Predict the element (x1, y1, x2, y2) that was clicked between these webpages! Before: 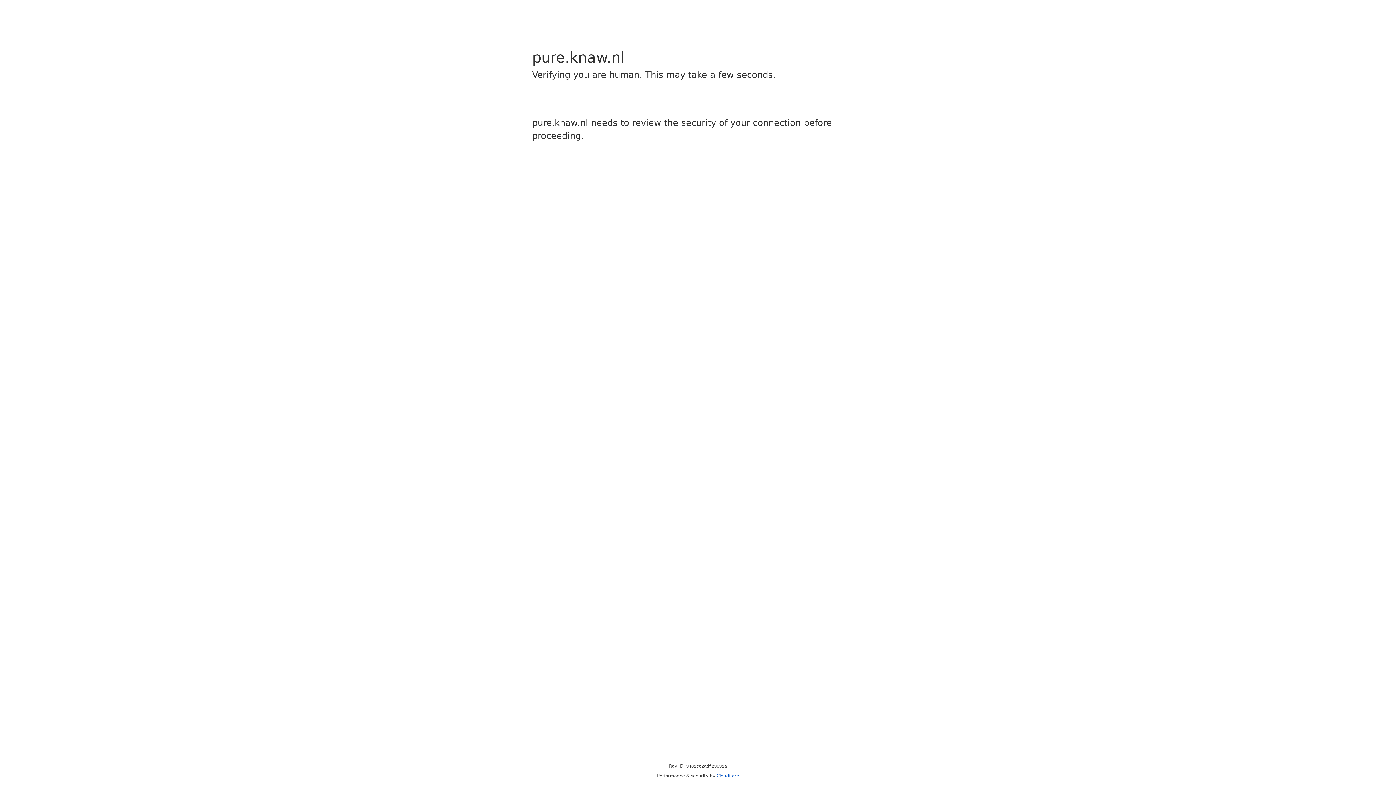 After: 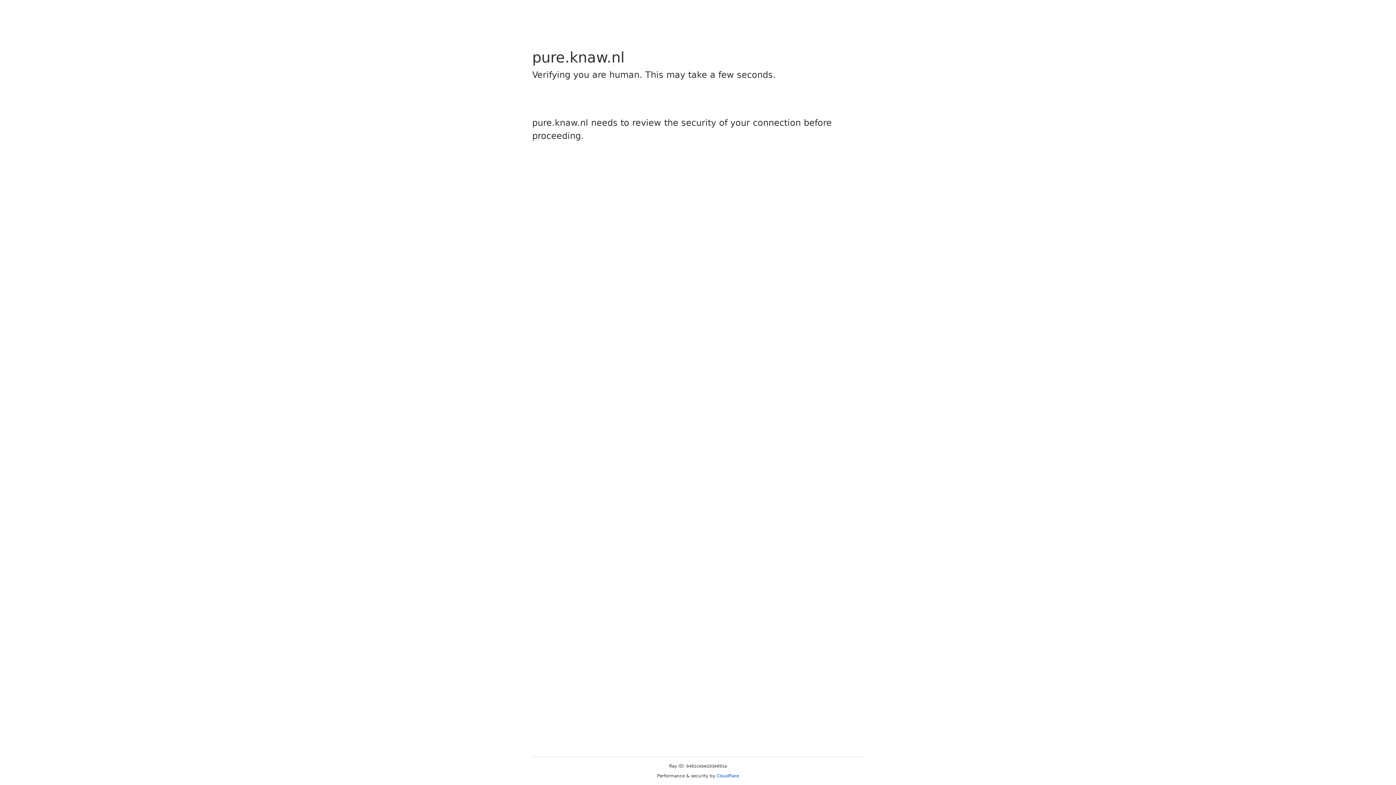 Action: label: Cloudflare bbox: (716, 773, 739, 778)